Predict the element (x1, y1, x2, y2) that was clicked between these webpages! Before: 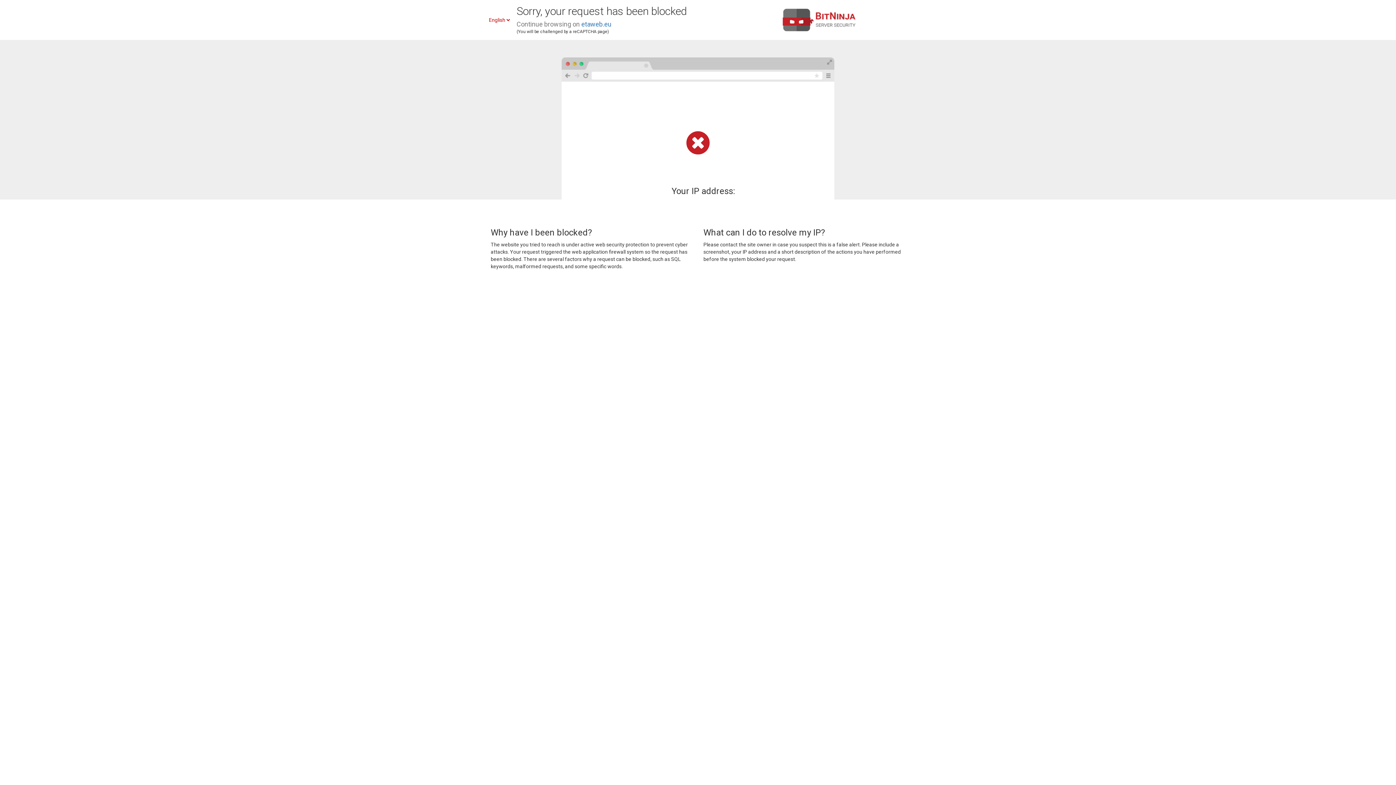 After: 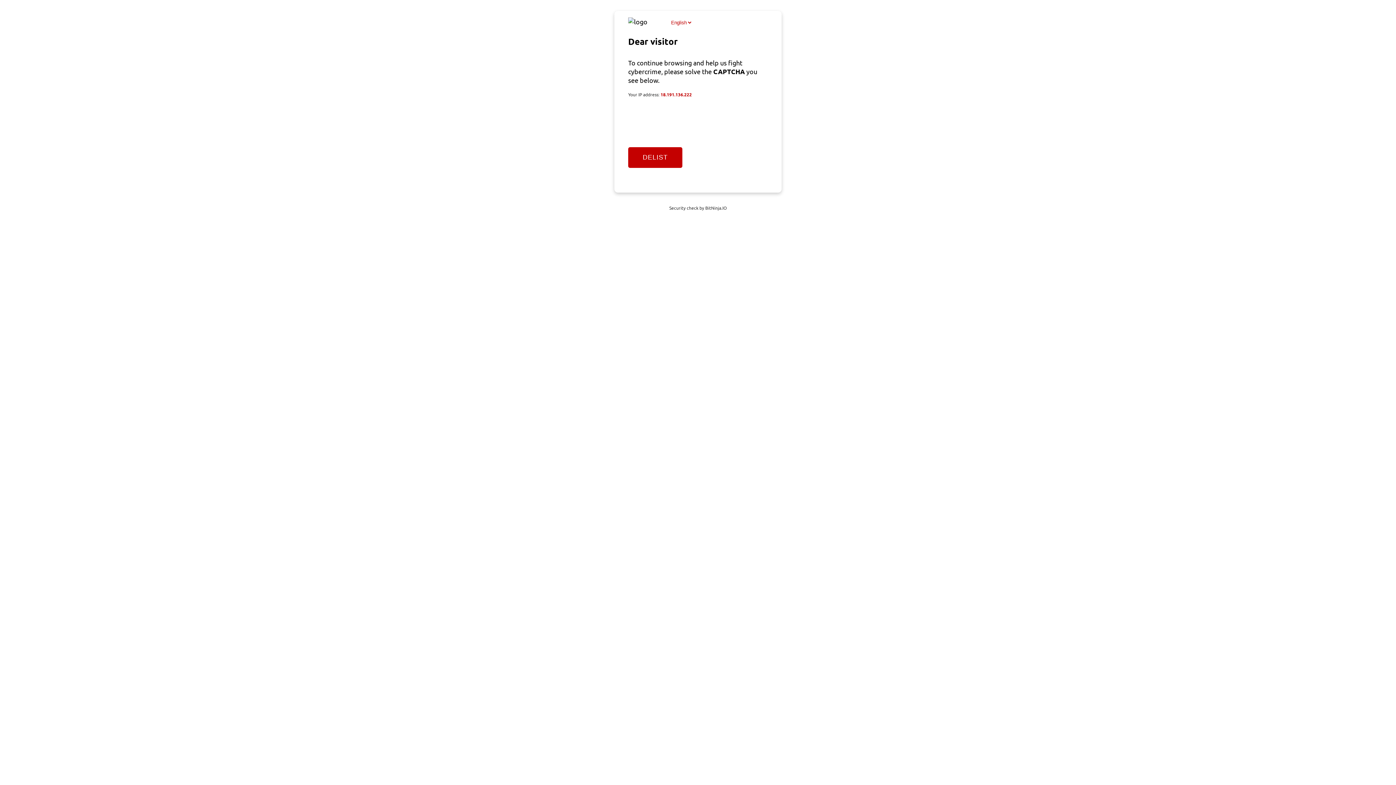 Action: label: etaweb.eu bbox: (581, 20, 611, 28)